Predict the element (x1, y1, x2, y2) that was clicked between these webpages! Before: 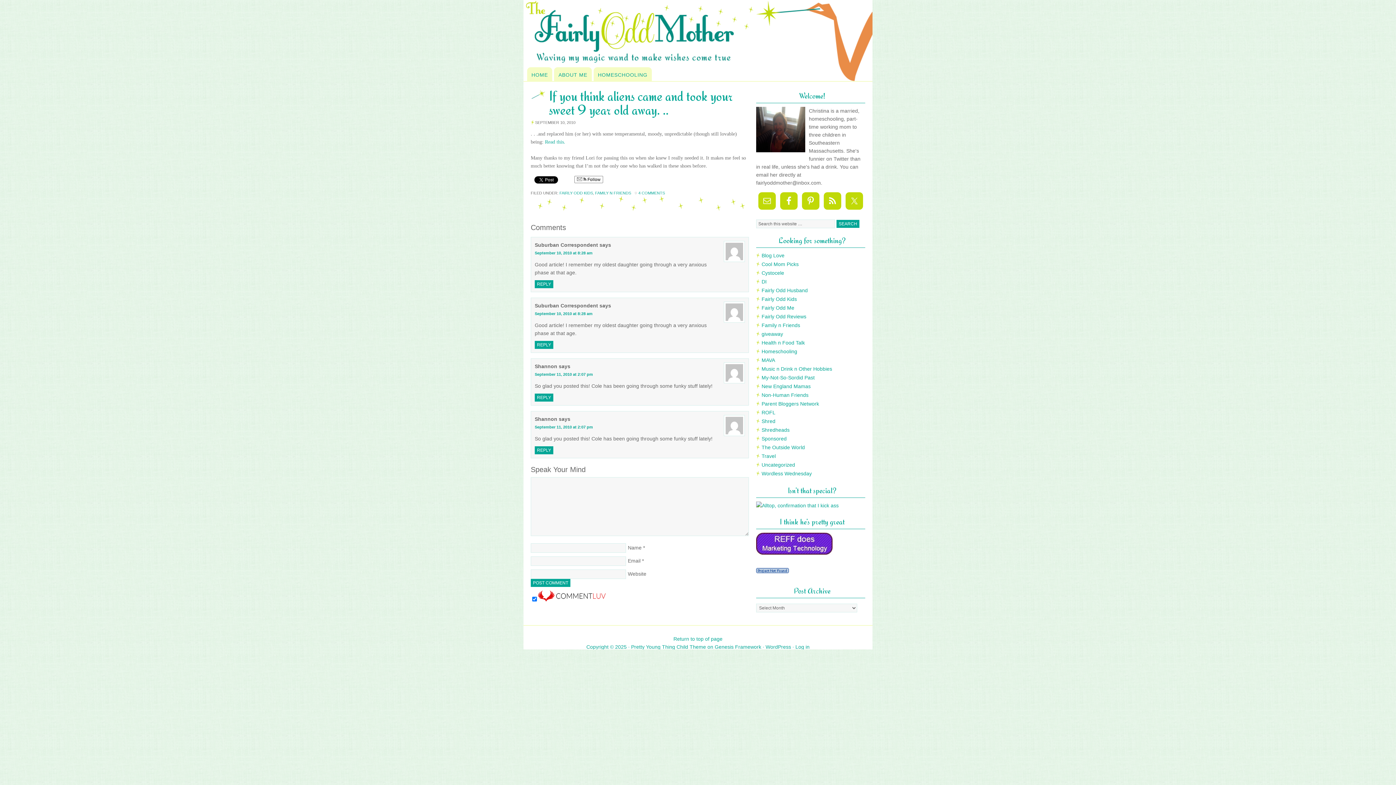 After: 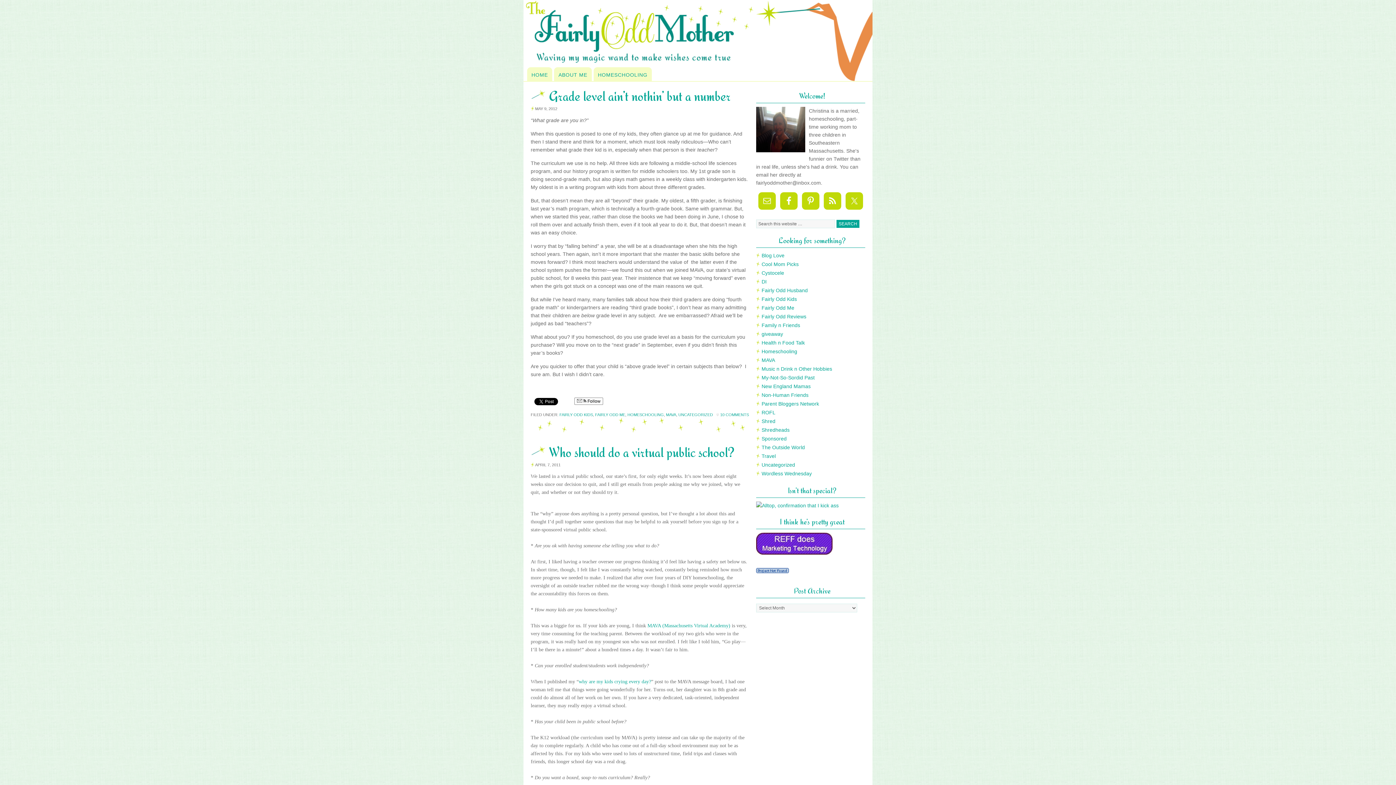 Action: label: MAVA bbox: (761, 357, 775, 363)